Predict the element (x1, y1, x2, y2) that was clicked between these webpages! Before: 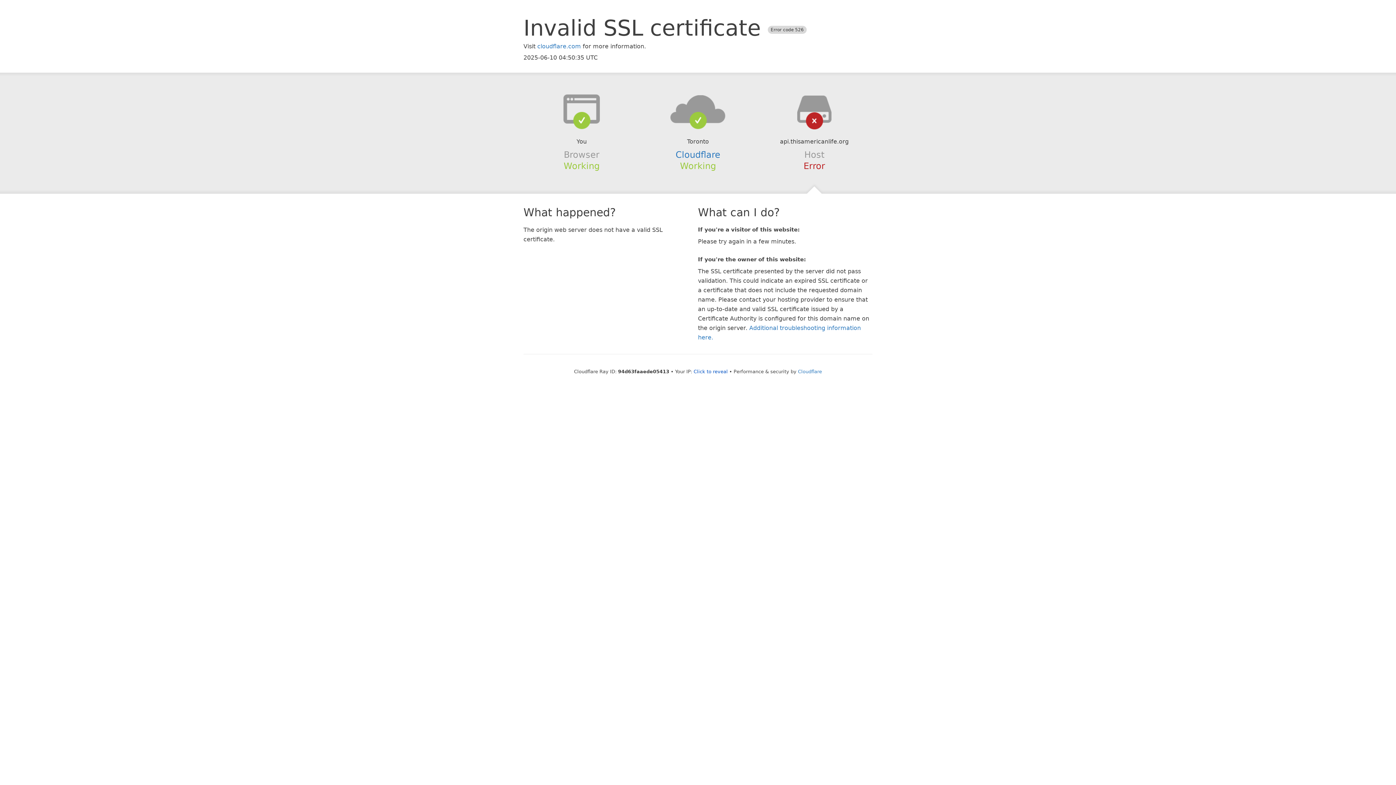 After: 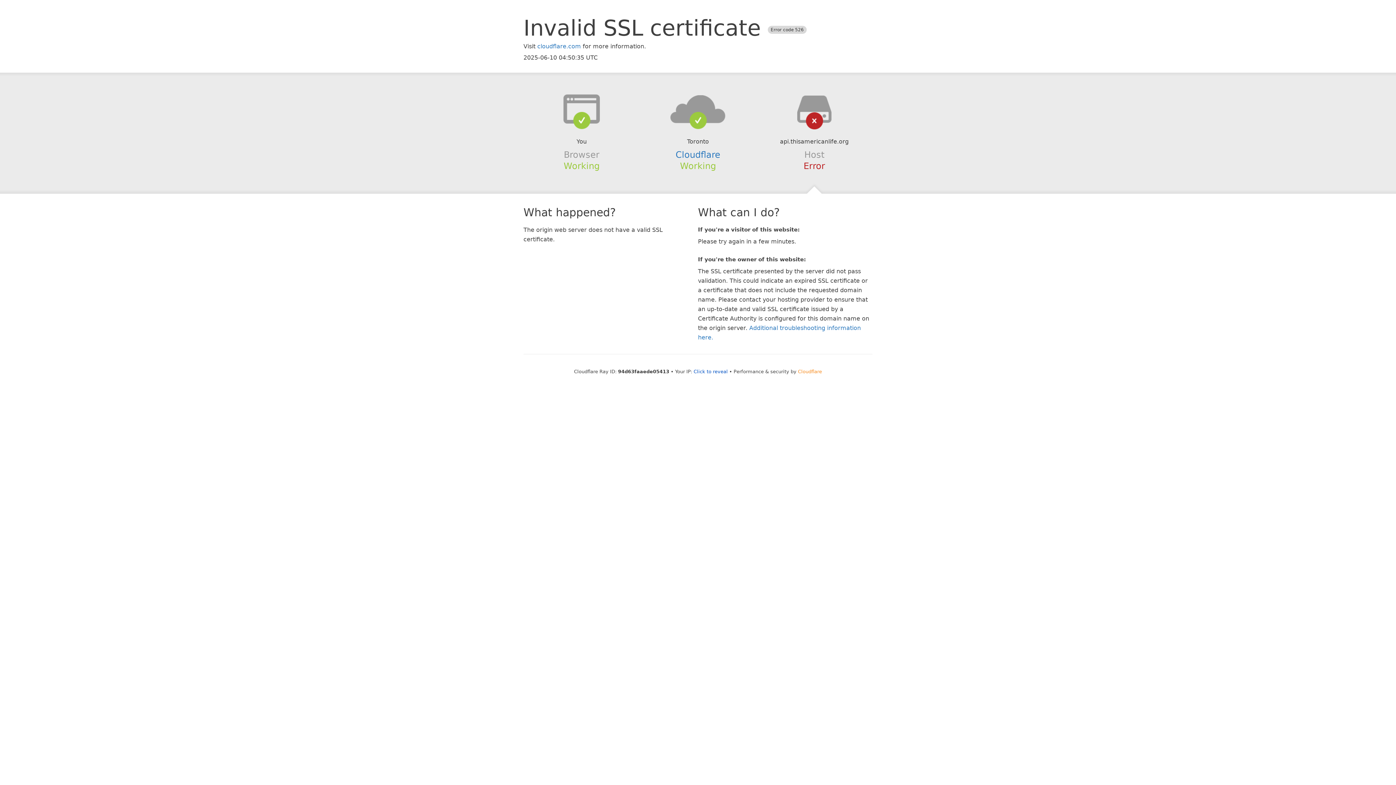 Action: label: Cloudflare bbox: (798, 368, 822, 374)